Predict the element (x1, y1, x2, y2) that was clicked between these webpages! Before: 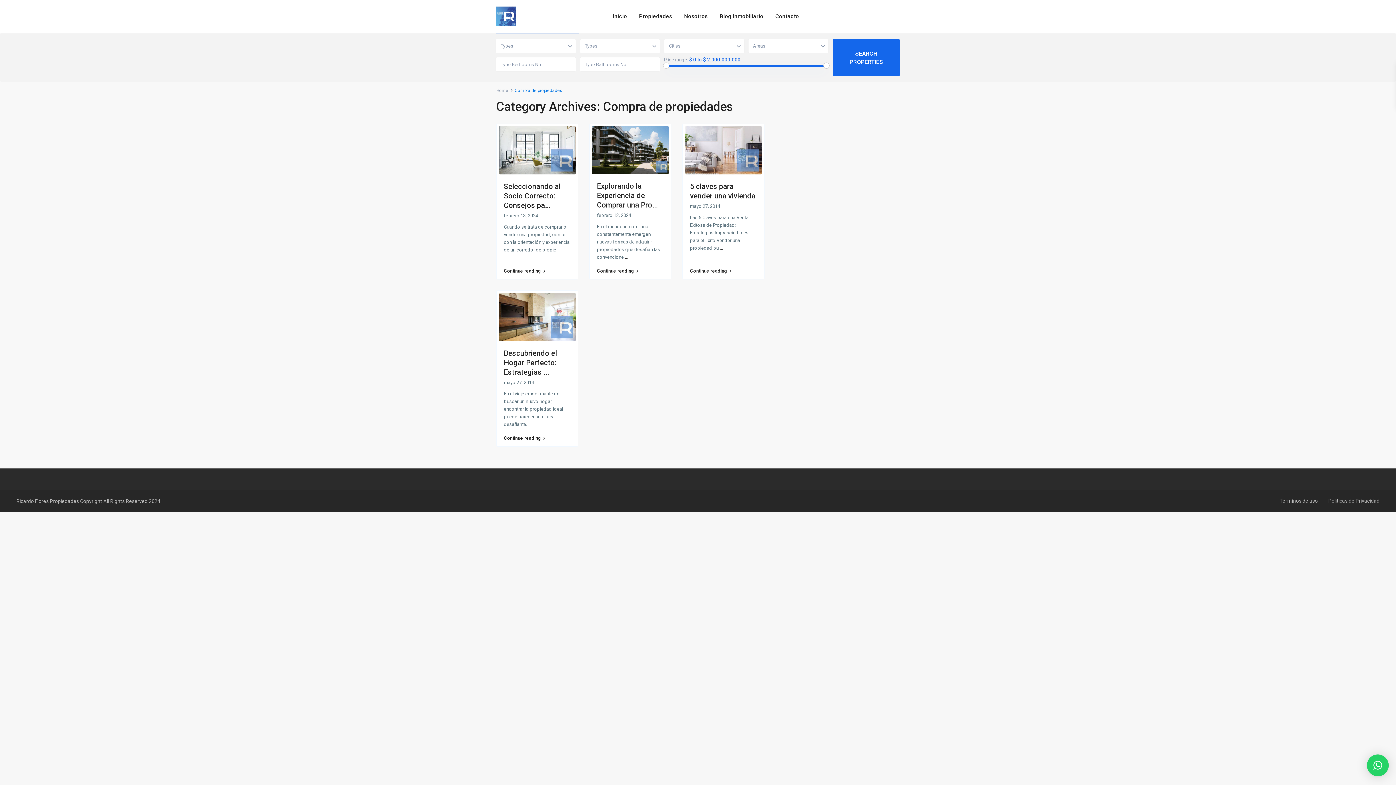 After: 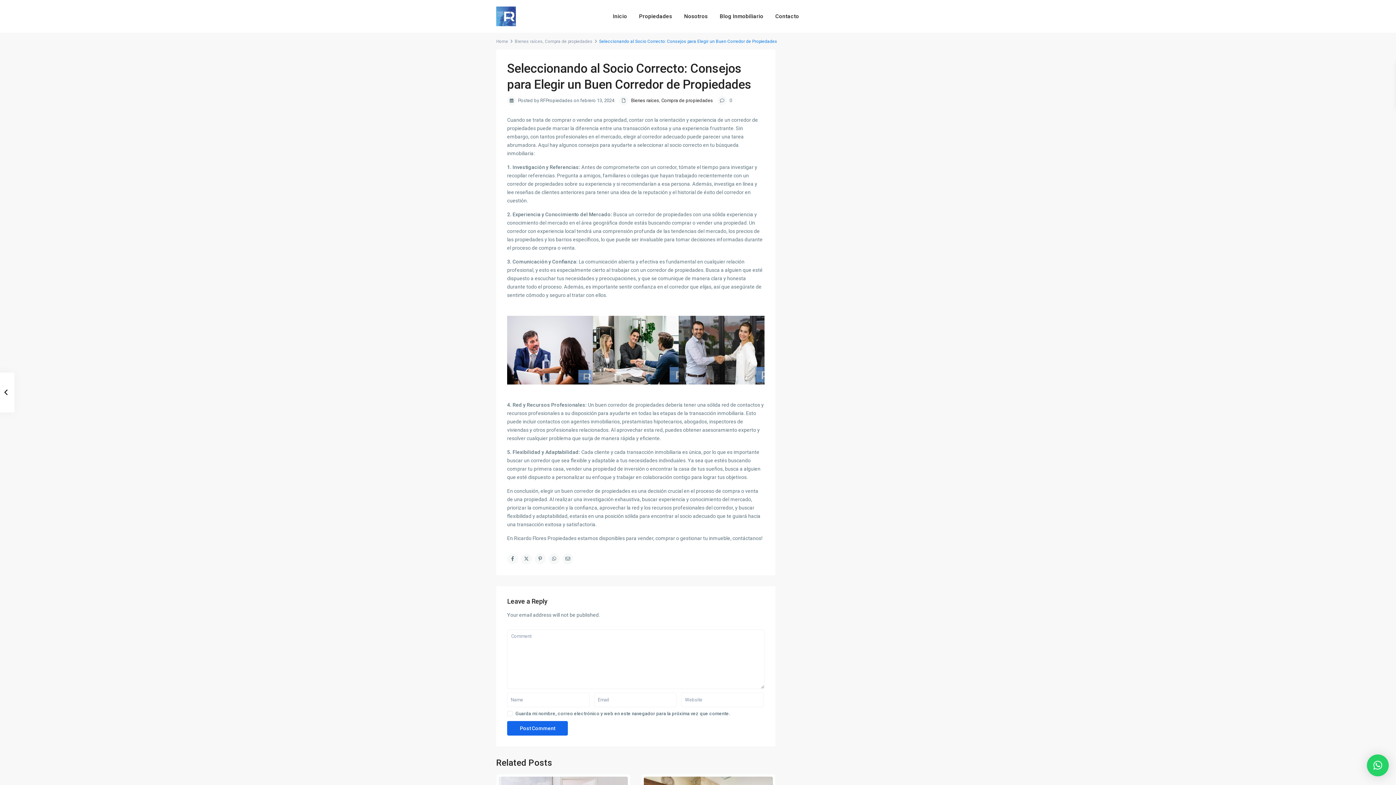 Action: bbox: (504, 182, 560, 209) label: Seleccionando al Socio Correcto: Consejos pa...